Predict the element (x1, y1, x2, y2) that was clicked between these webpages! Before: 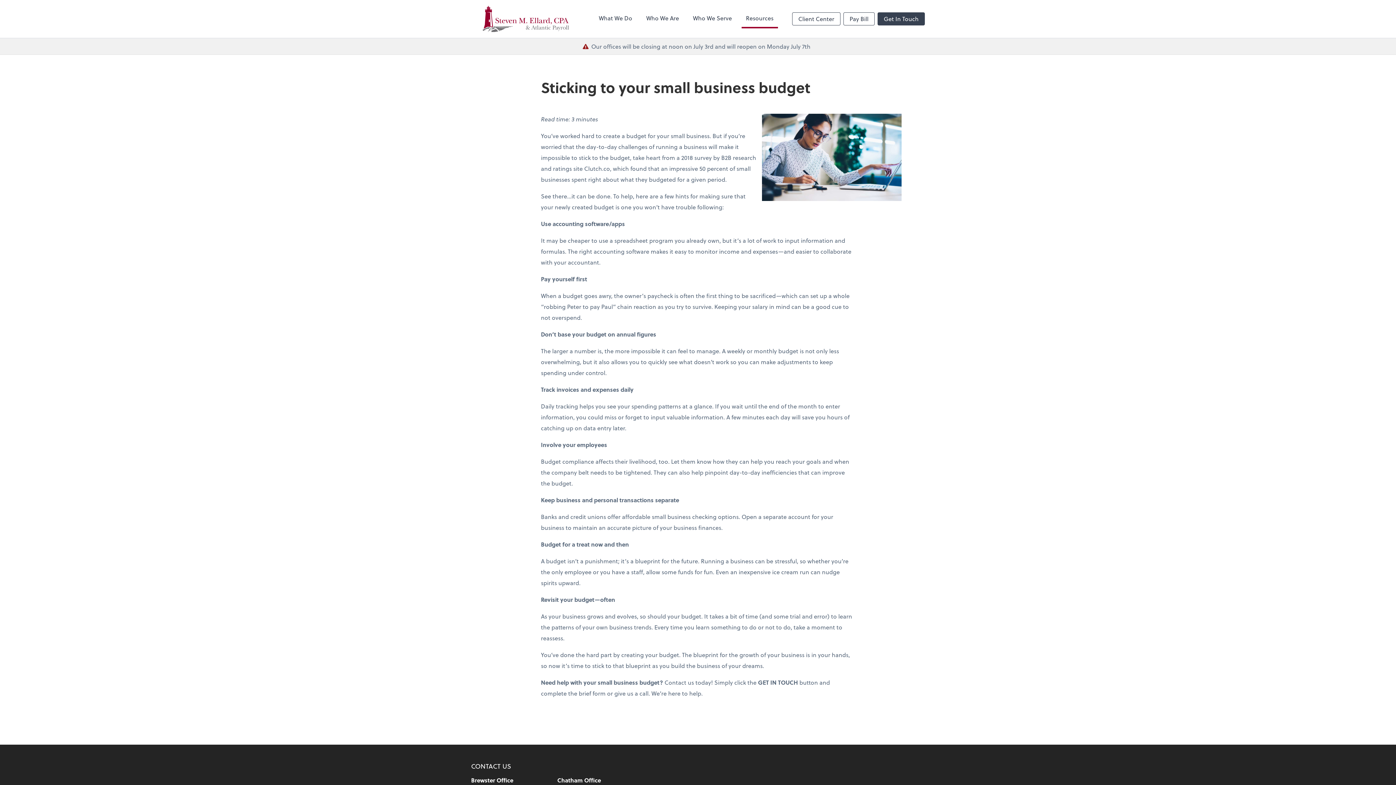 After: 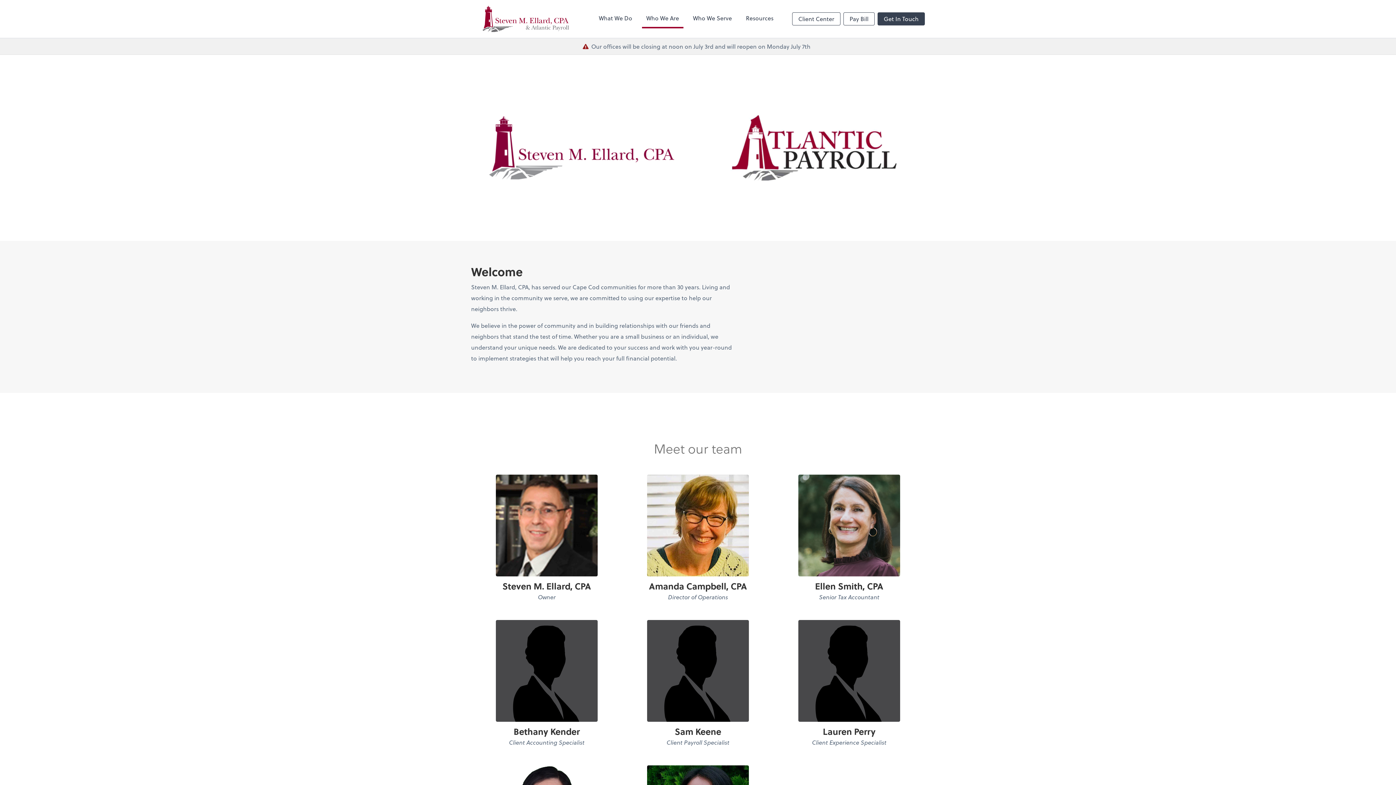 Action: label: Who We Are bbox: (642, 9, 683, 28)